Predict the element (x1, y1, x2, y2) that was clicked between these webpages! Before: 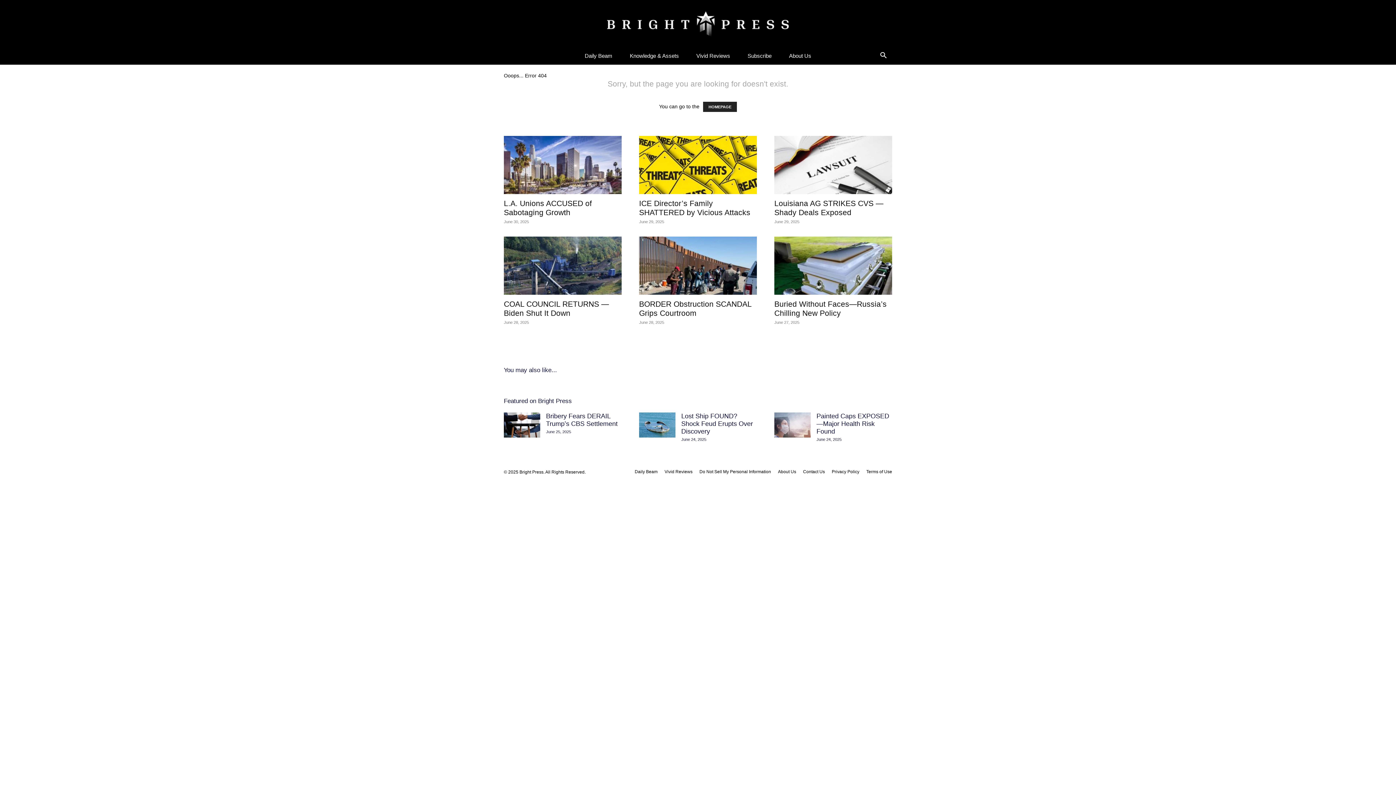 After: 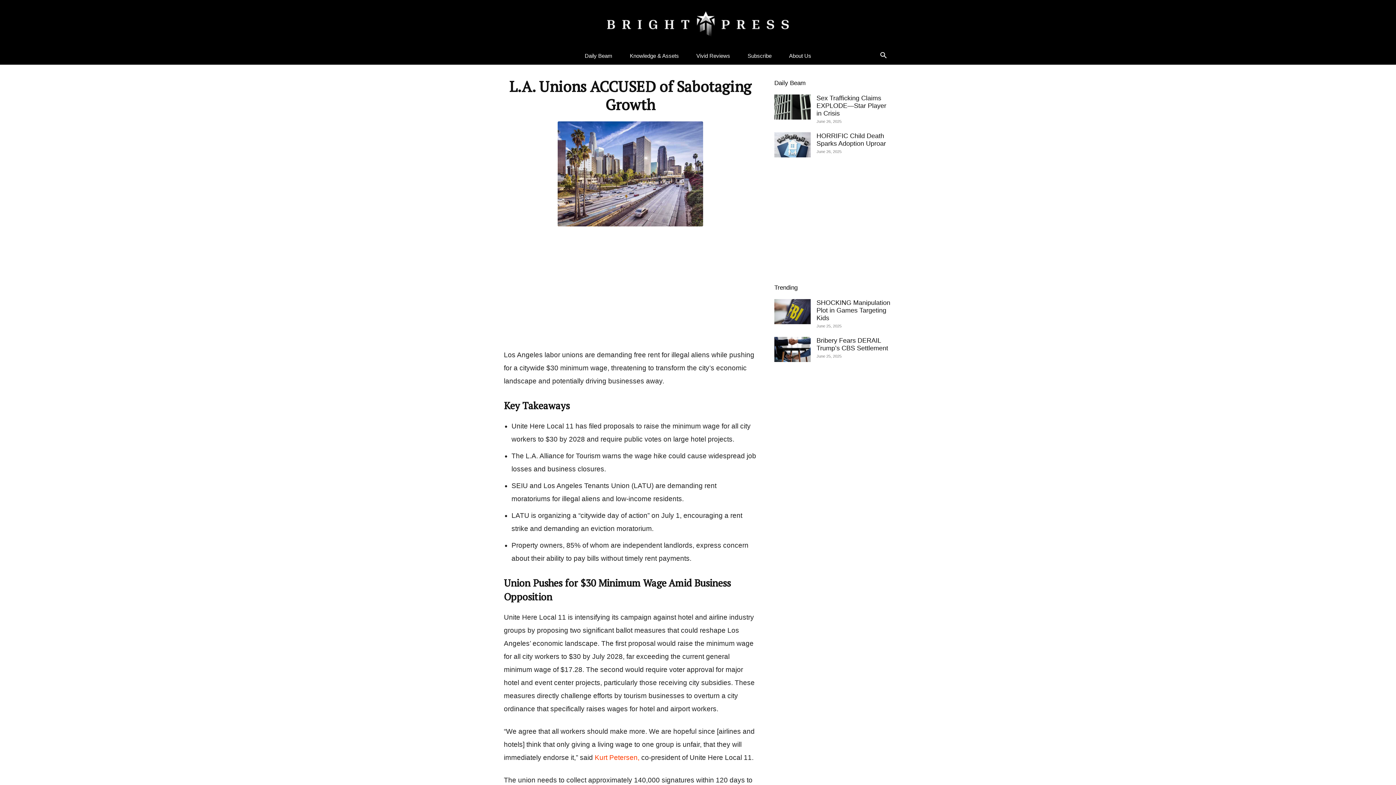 Action: bbox: (504, 136, 621, 194)